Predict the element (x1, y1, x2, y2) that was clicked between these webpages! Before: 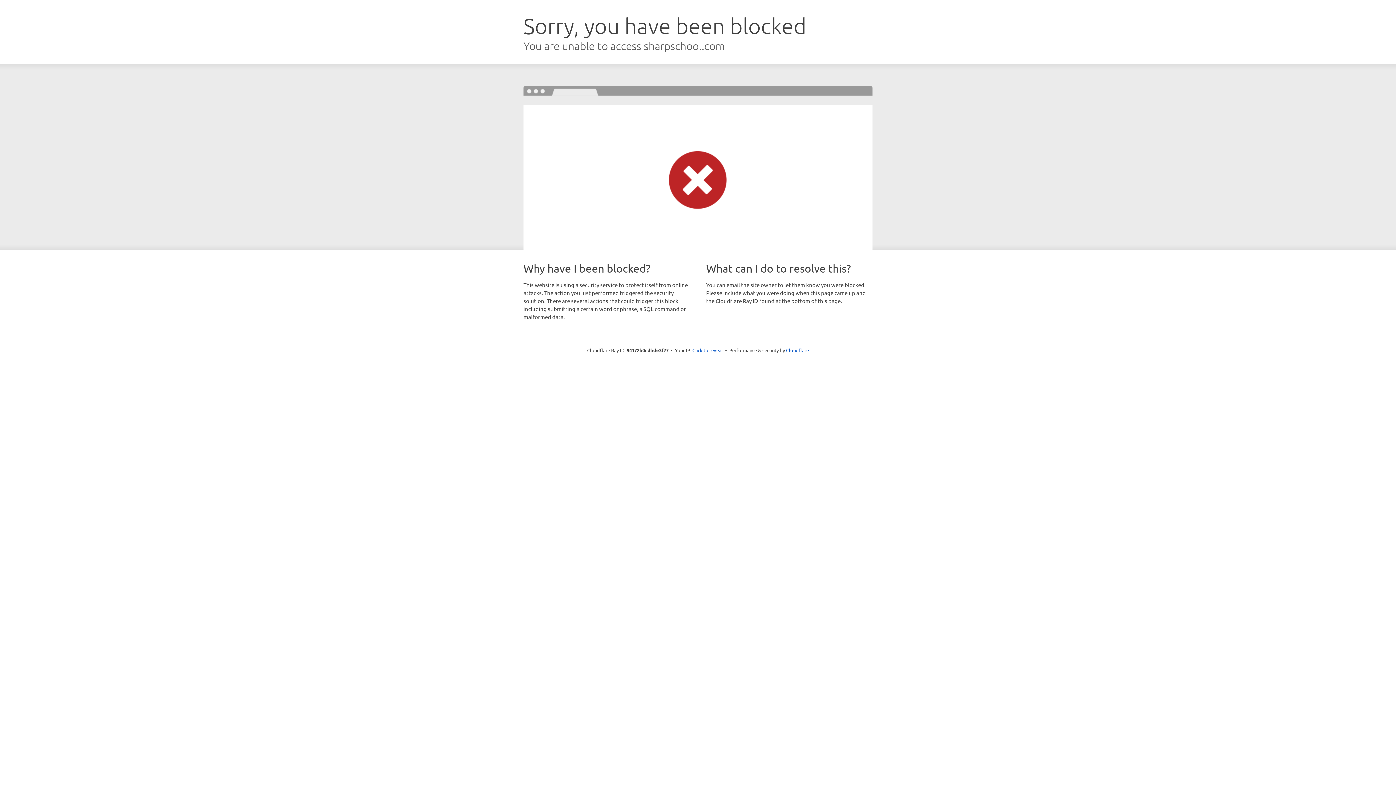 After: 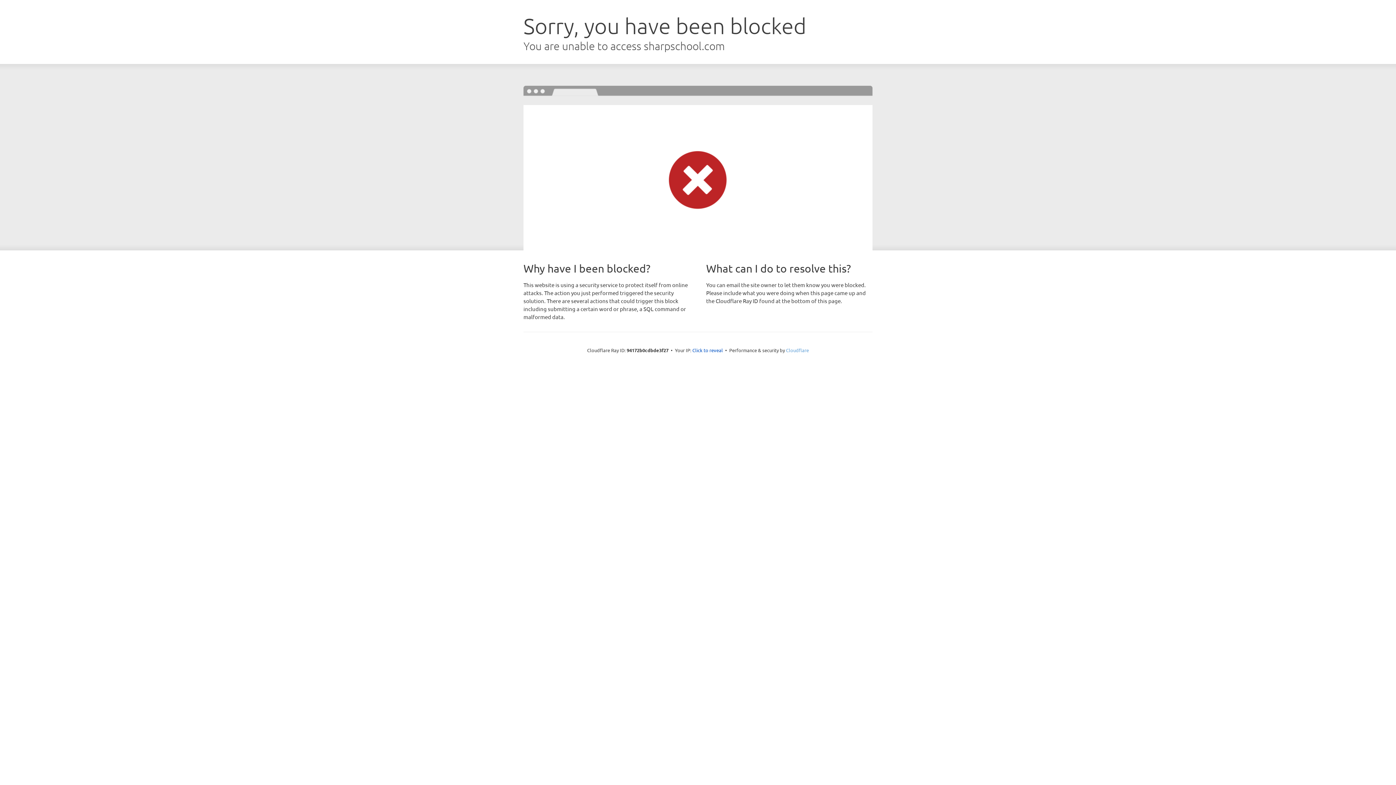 Action: label: Cloudflare bbox: (786, 347, 809, 353)